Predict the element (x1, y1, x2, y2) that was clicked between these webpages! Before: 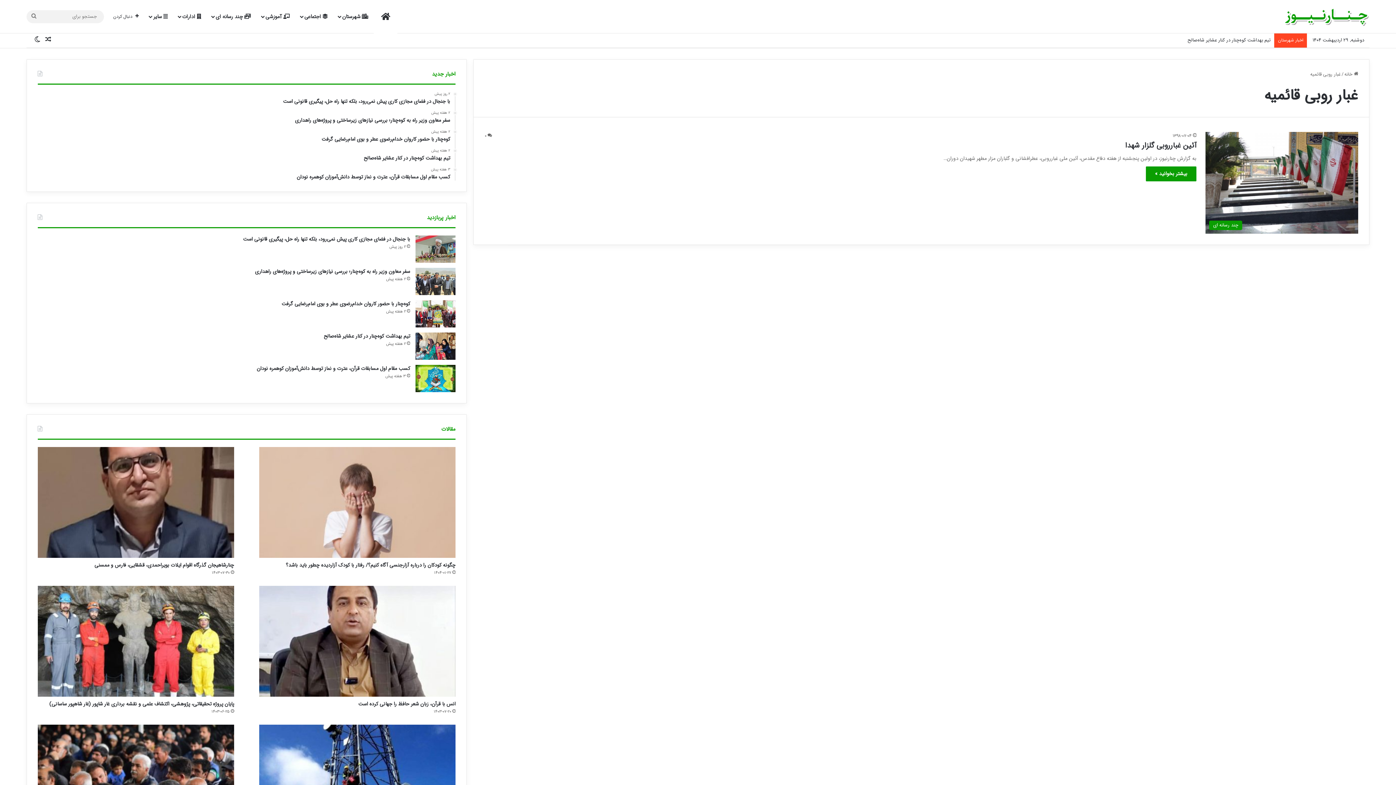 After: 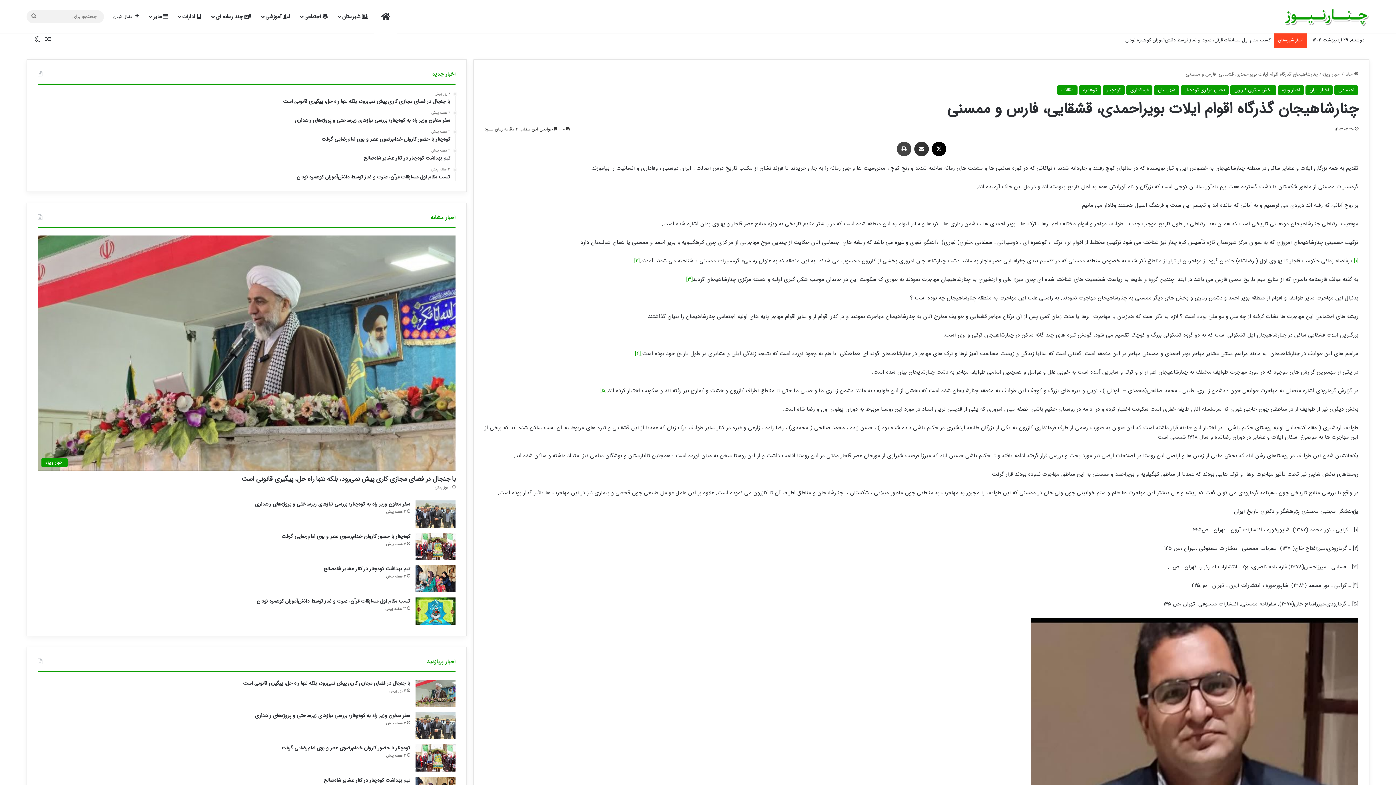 Action: label: چنارشاهیجان گذرگاه اقوام ایلات بویراحمدی، قشقایی، فارس و ممسنی bbox: (94, 561, 234, 569)